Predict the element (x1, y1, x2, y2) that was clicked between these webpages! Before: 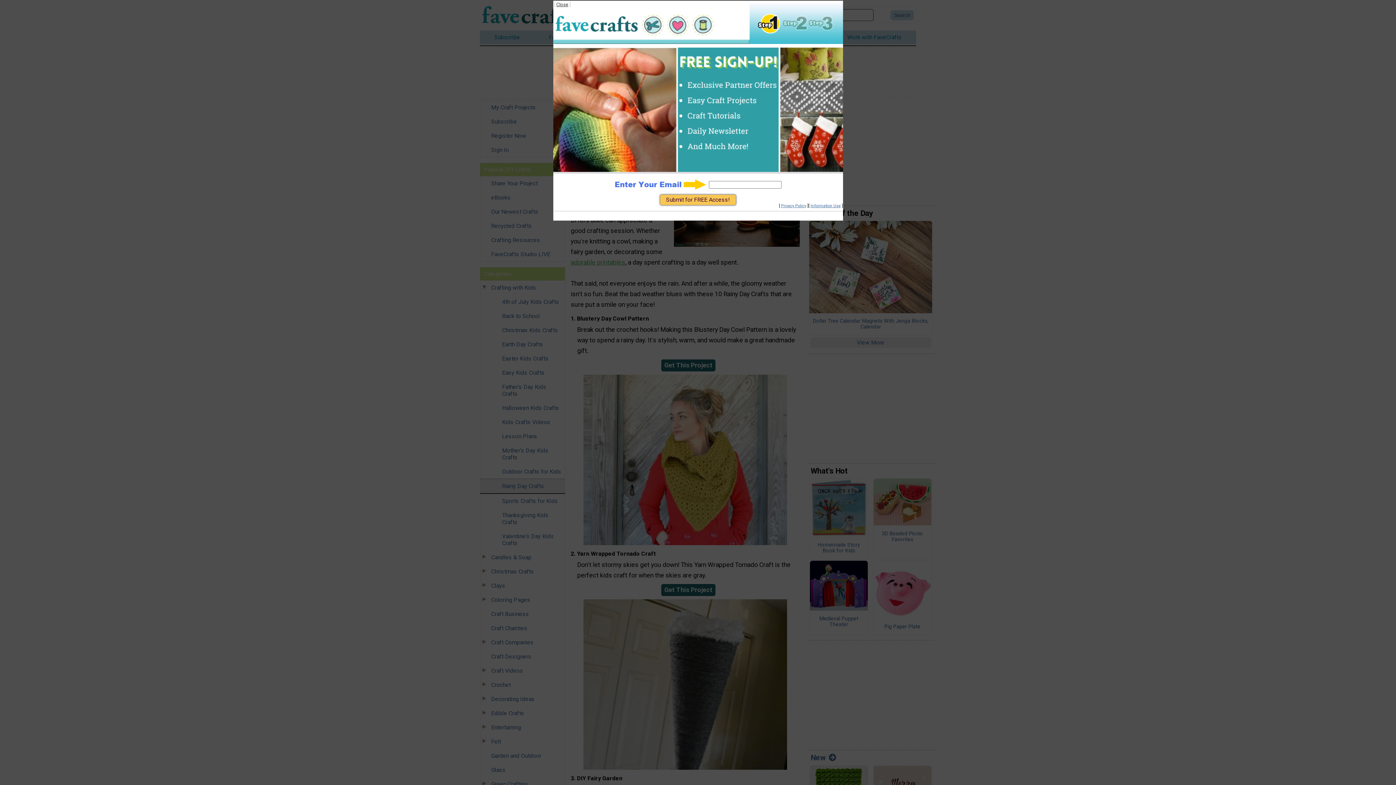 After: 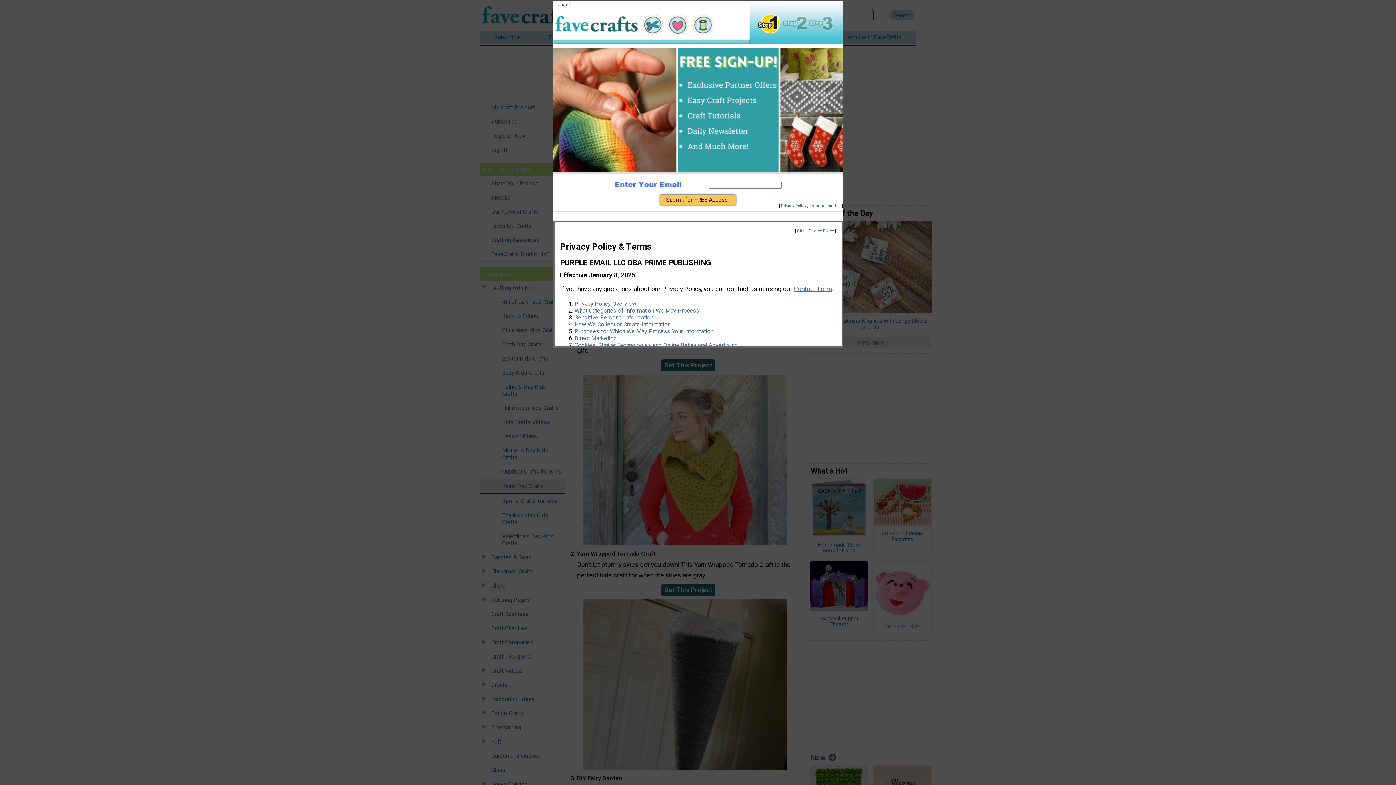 Action: label: Privacy Policy bbox: (781, 203, 806, 208)